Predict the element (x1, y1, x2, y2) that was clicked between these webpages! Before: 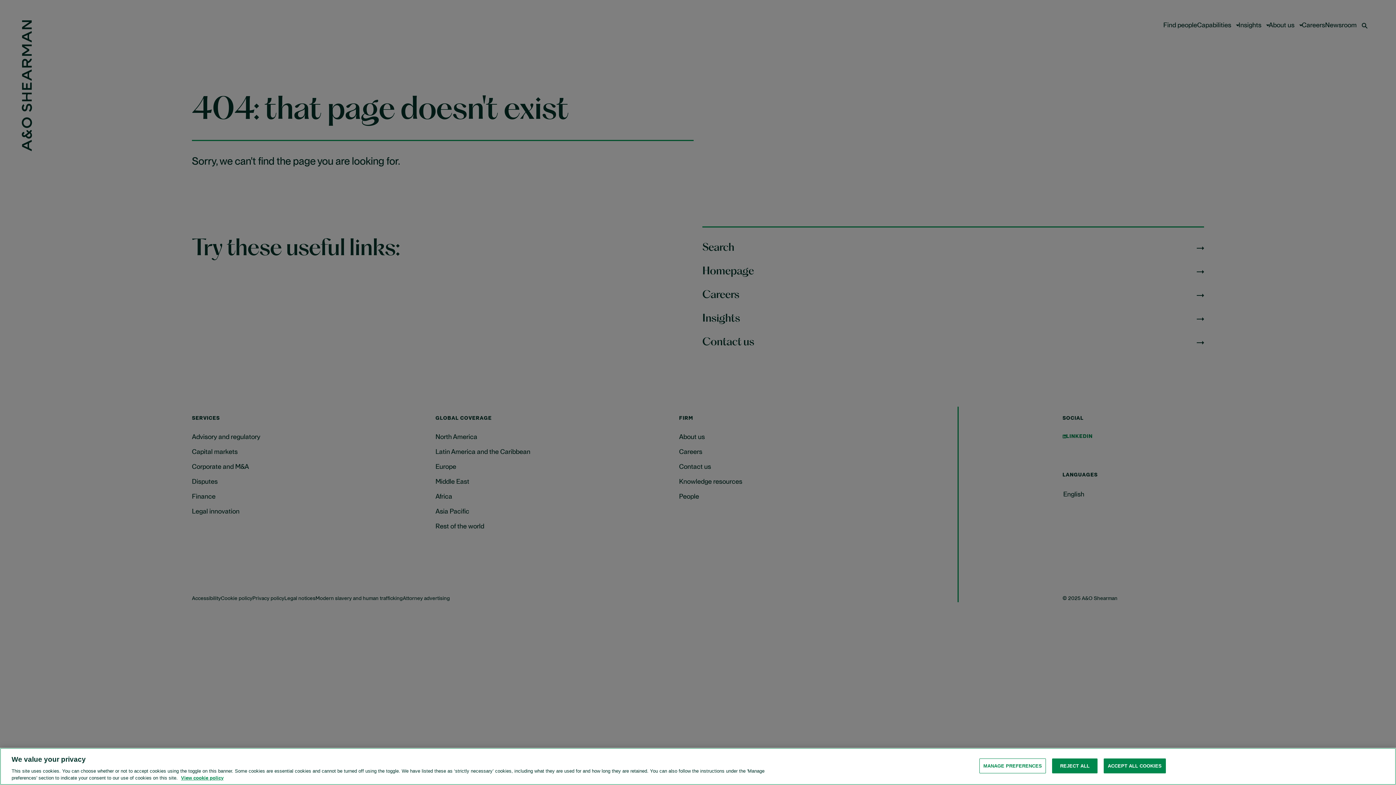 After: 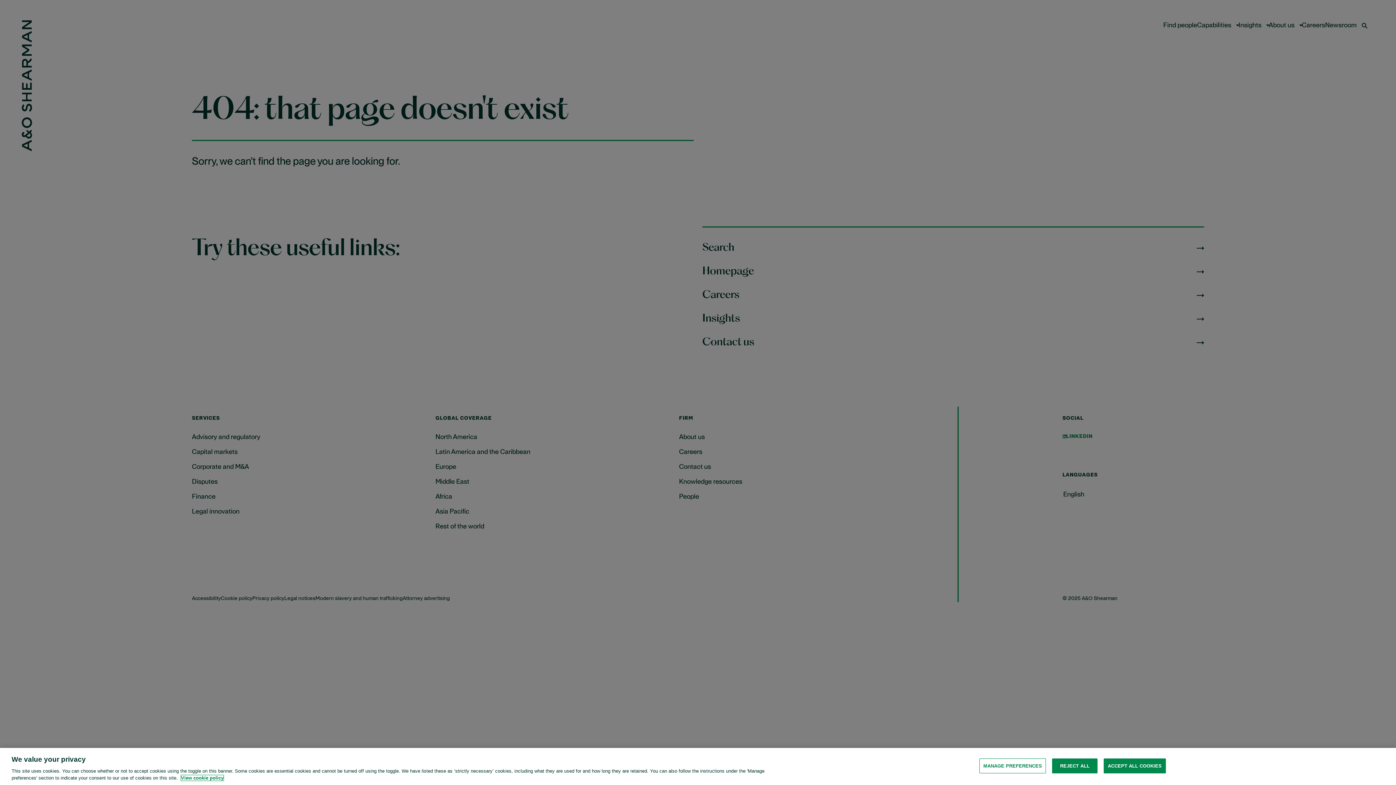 Action: bbox: (181, 775, 223, 781) label: View cookie policy for more information about the cookies used on this website, opens in a new tab